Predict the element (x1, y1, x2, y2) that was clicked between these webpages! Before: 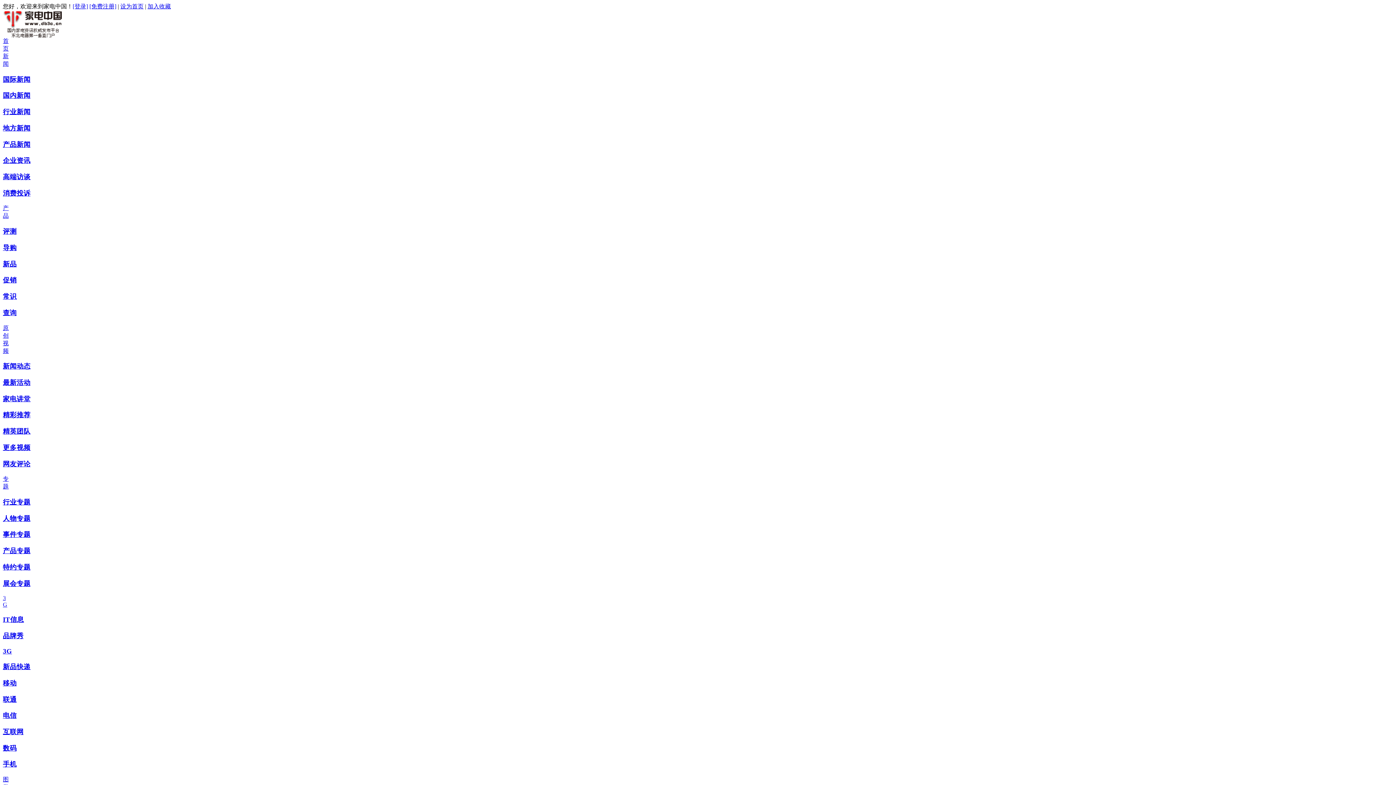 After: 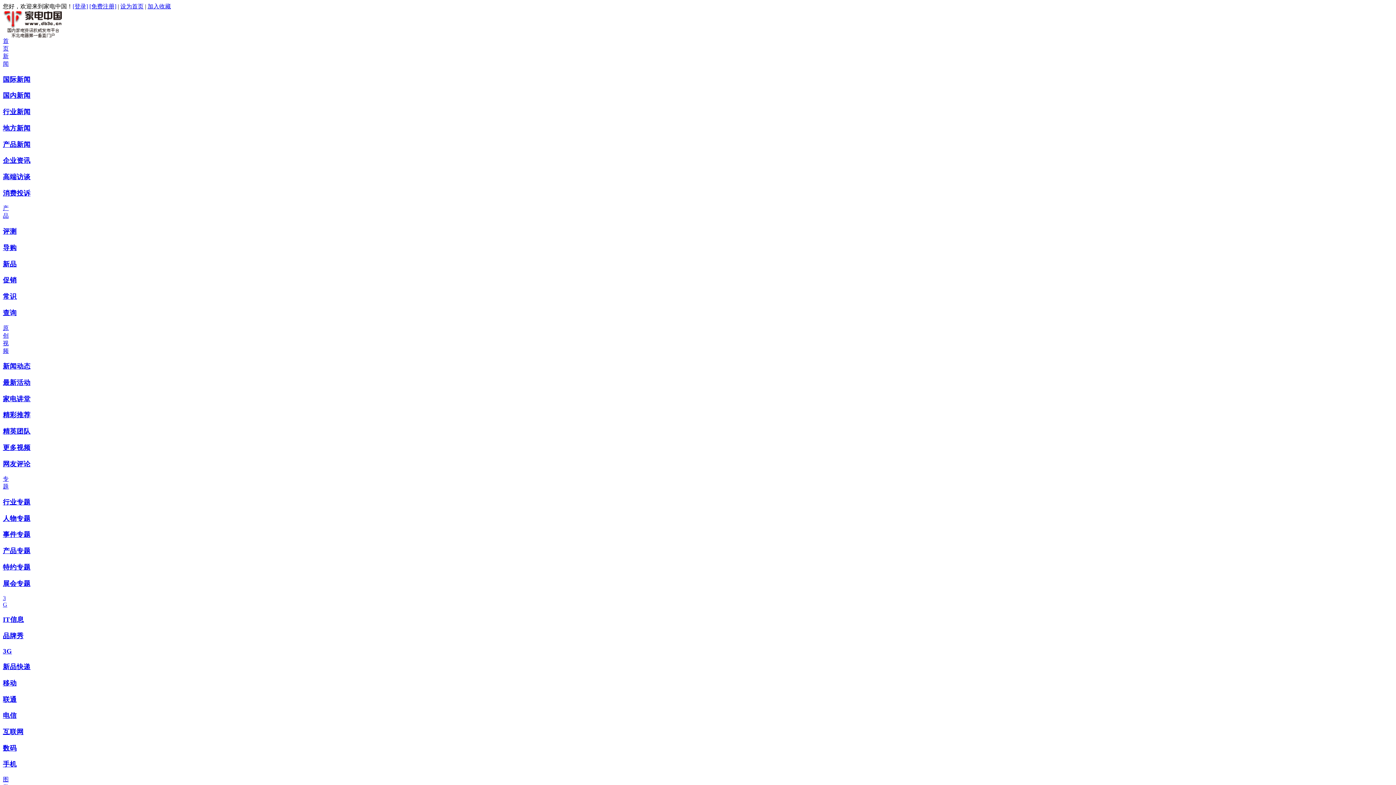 Action: bbox: (120, 3, 143, 9) label: 设为首页